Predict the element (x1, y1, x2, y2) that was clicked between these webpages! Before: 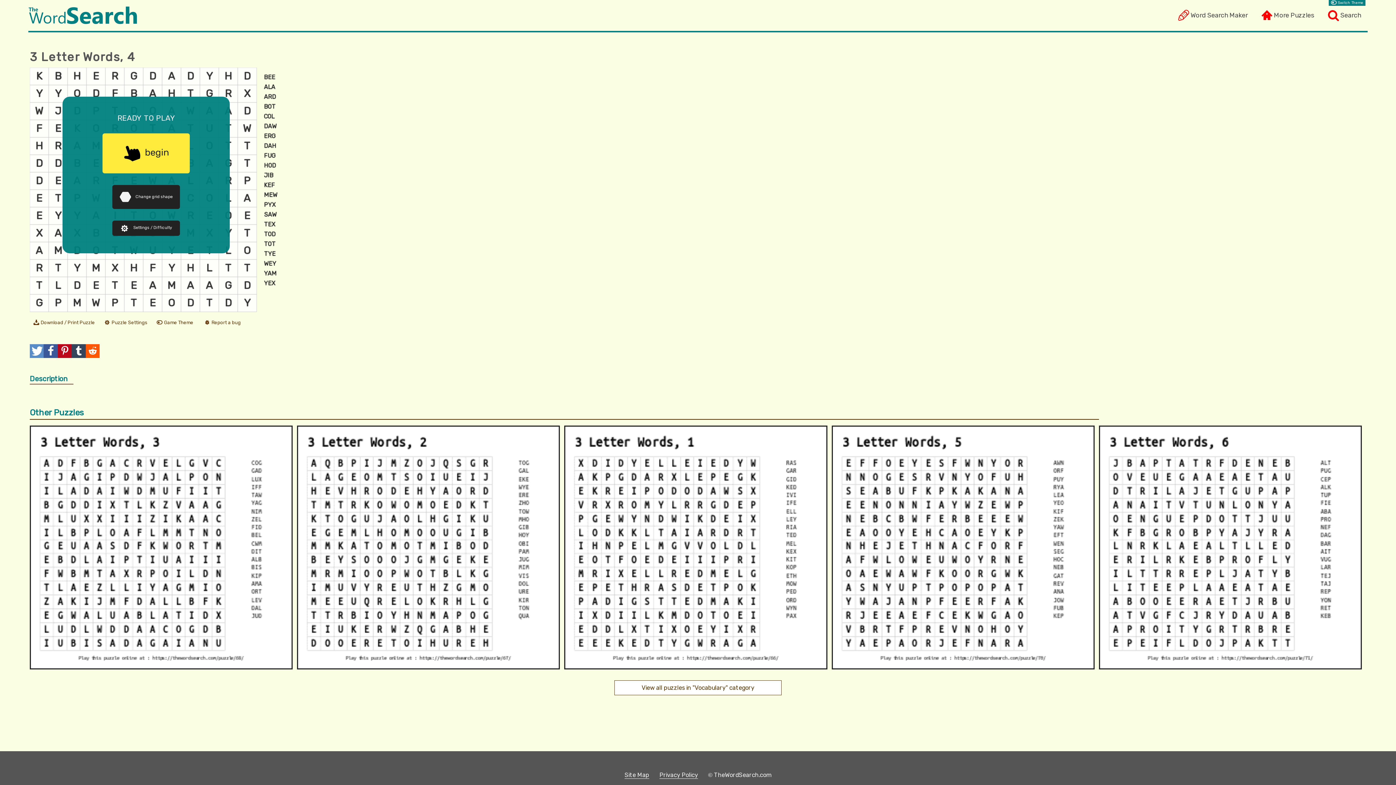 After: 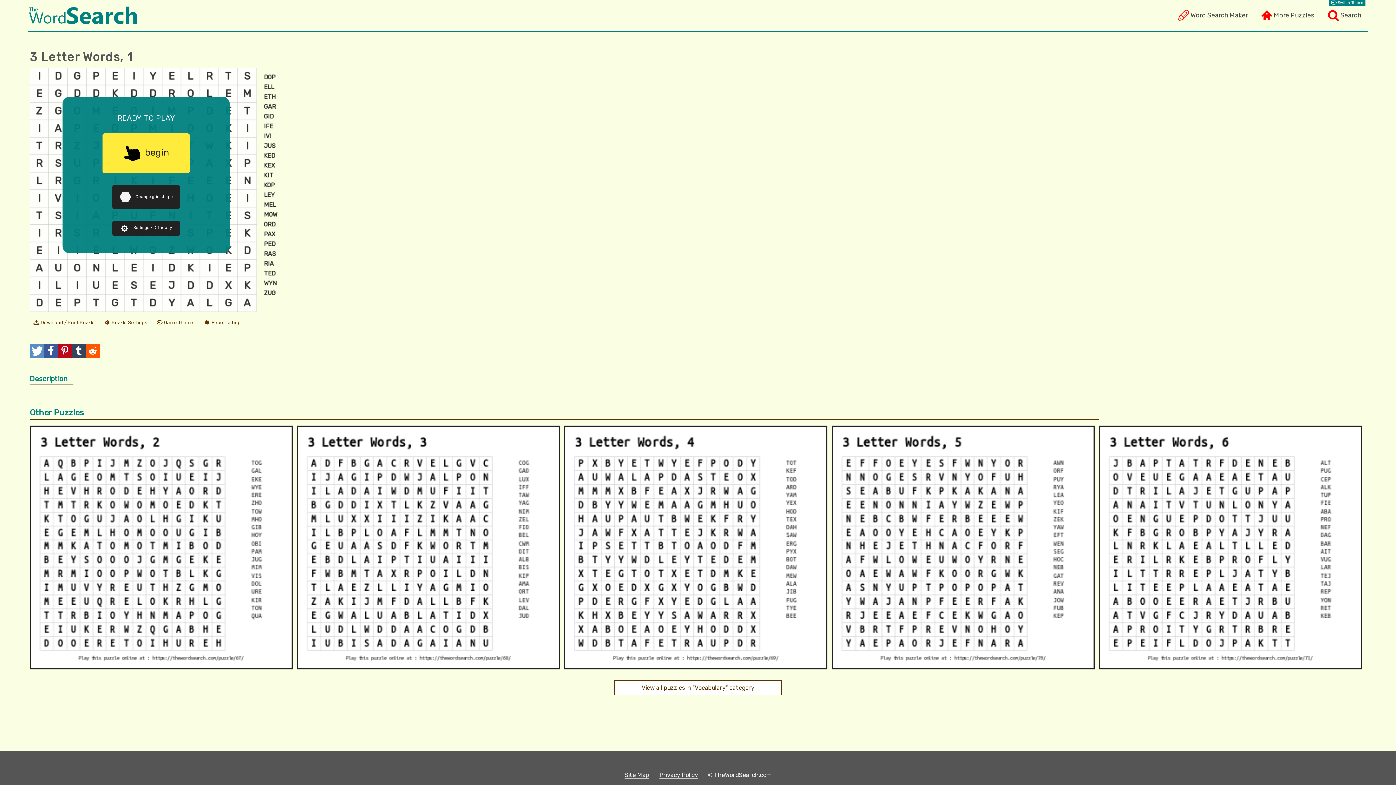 Action: bbox: (564, 664, 827, 671)